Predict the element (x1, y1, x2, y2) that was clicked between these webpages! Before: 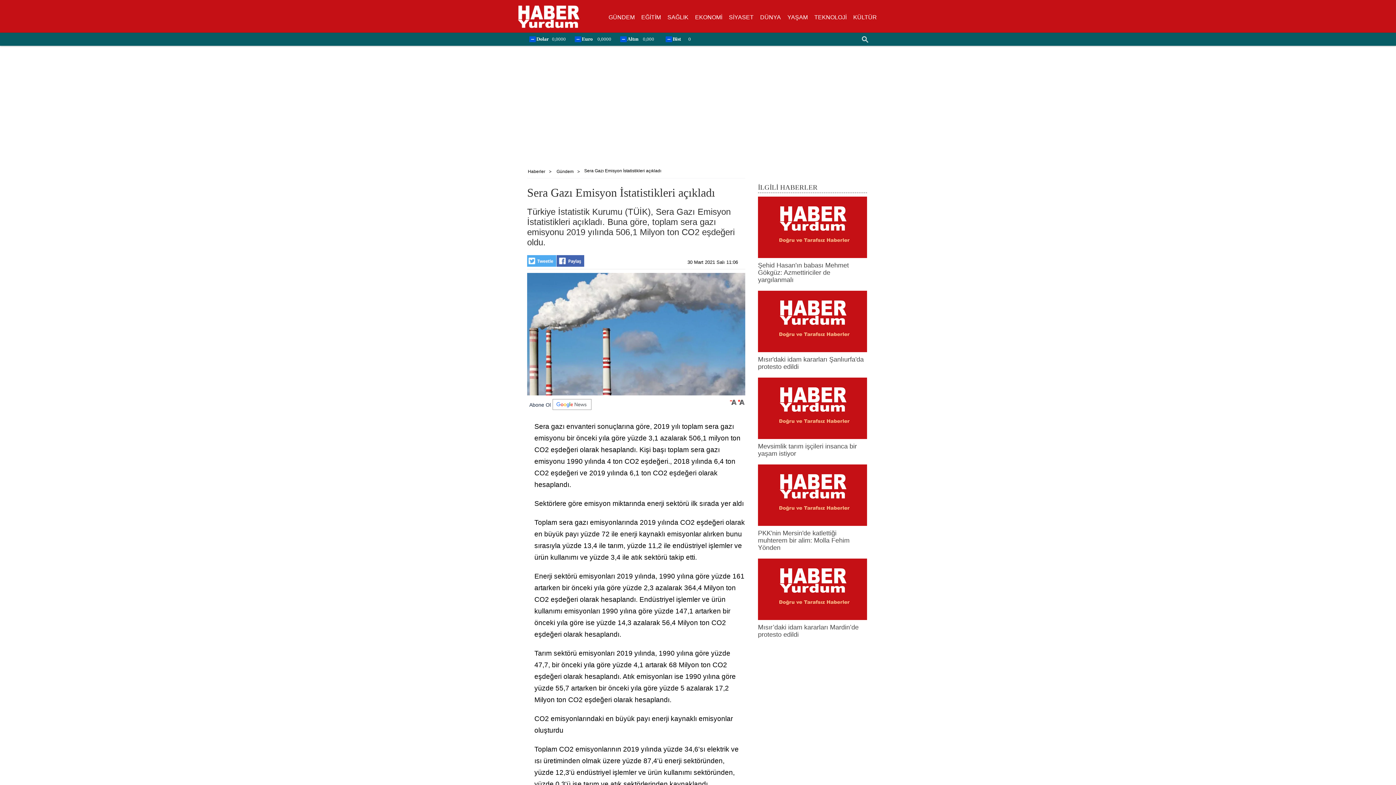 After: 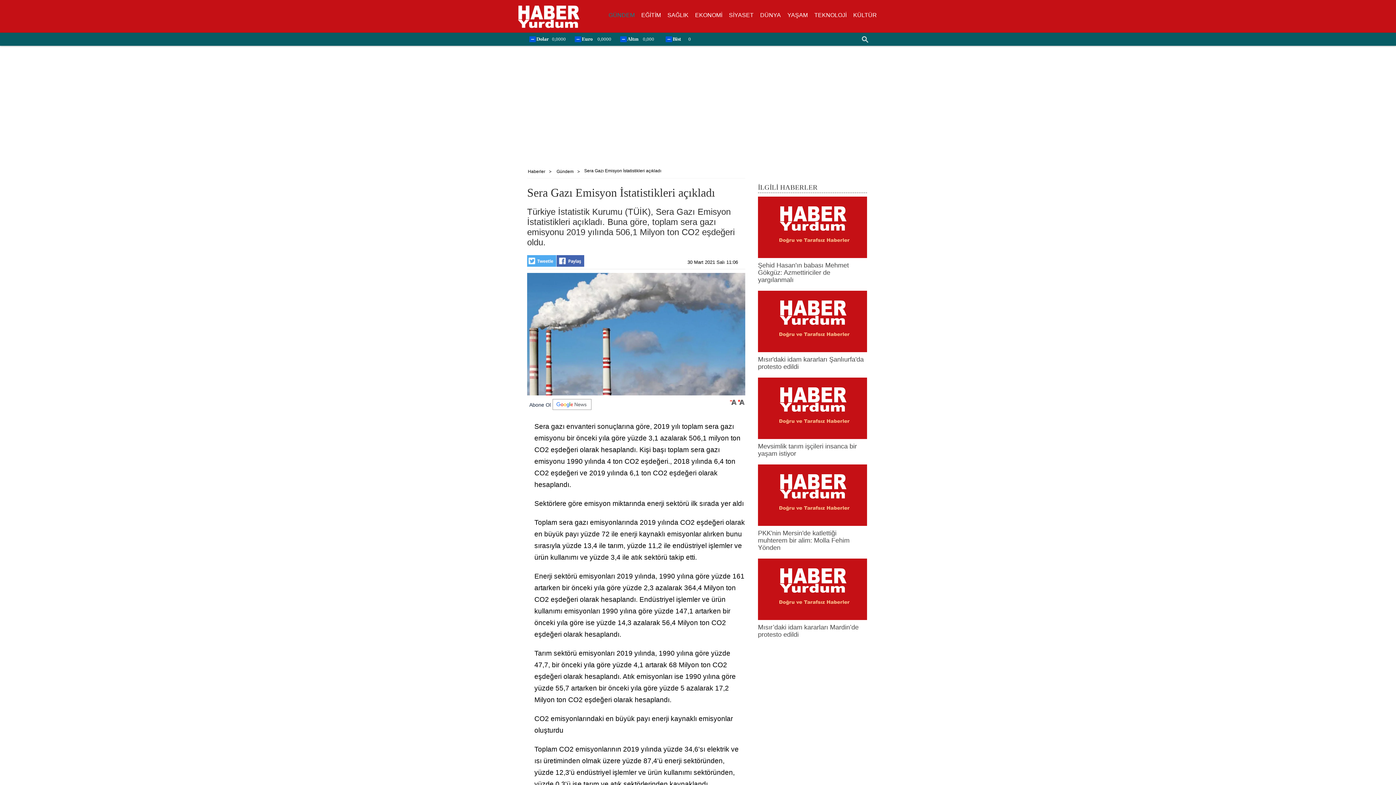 Action: label: GÜNDEM bbox: (605, 12, 638, 22)